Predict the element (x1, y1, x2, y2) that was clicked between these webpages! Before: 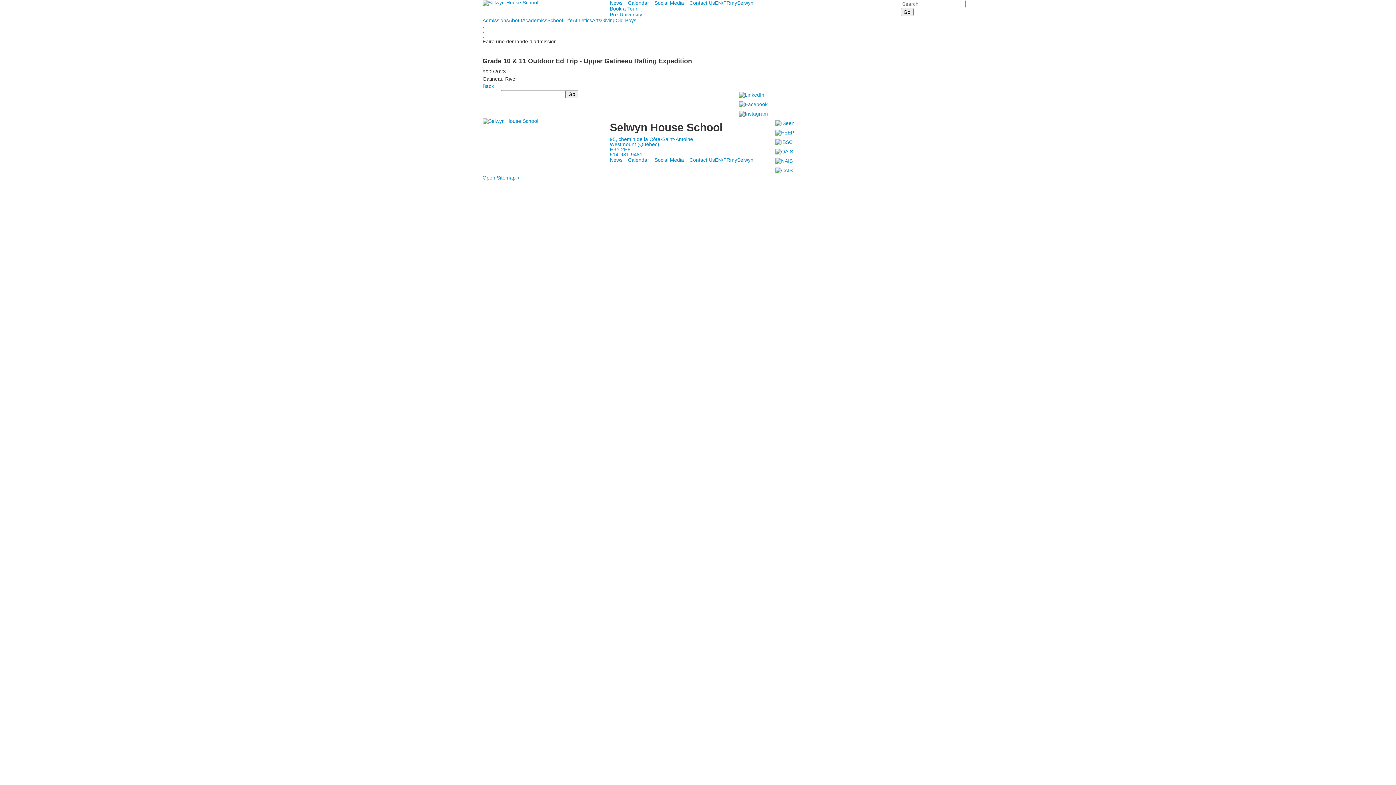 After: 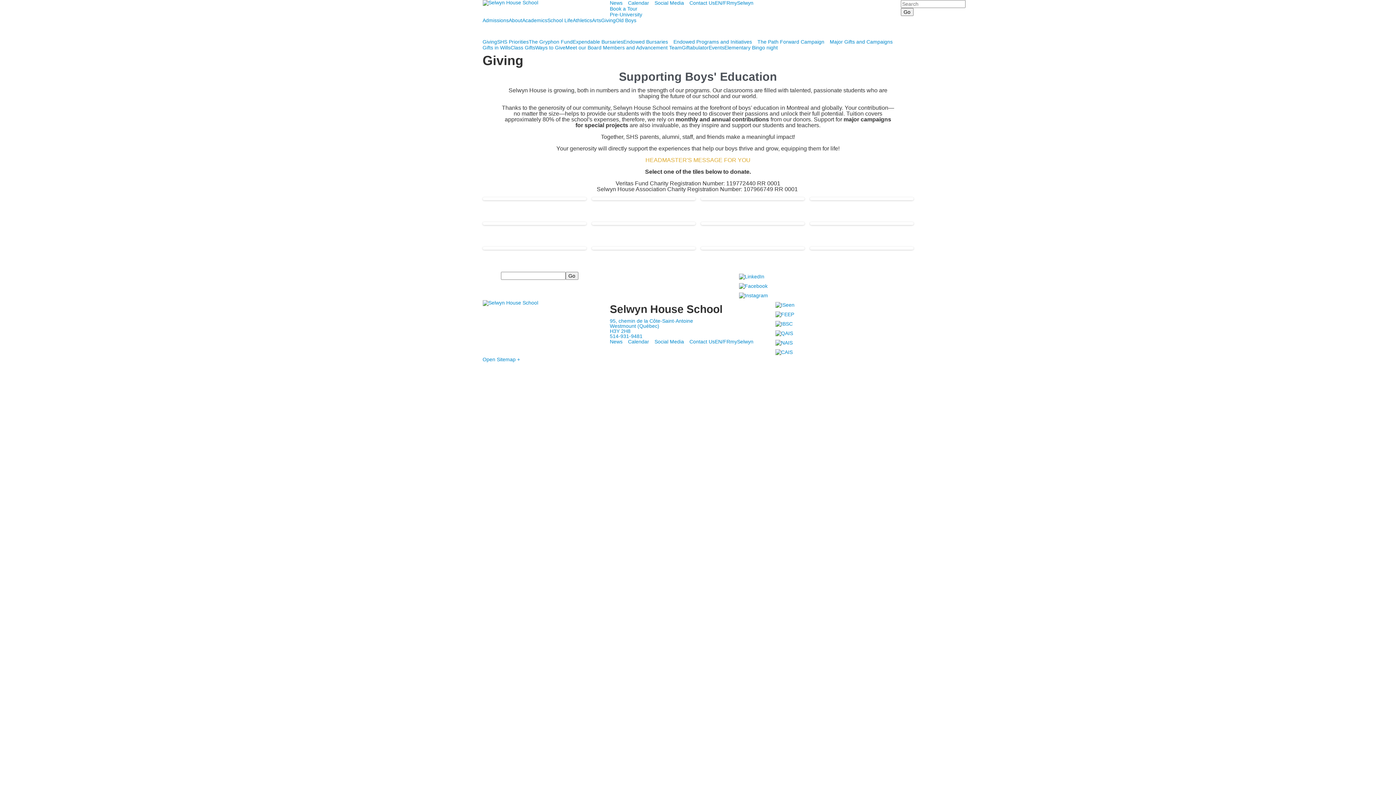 Action: label: Giving bbox: (601, 17, 615, 23)